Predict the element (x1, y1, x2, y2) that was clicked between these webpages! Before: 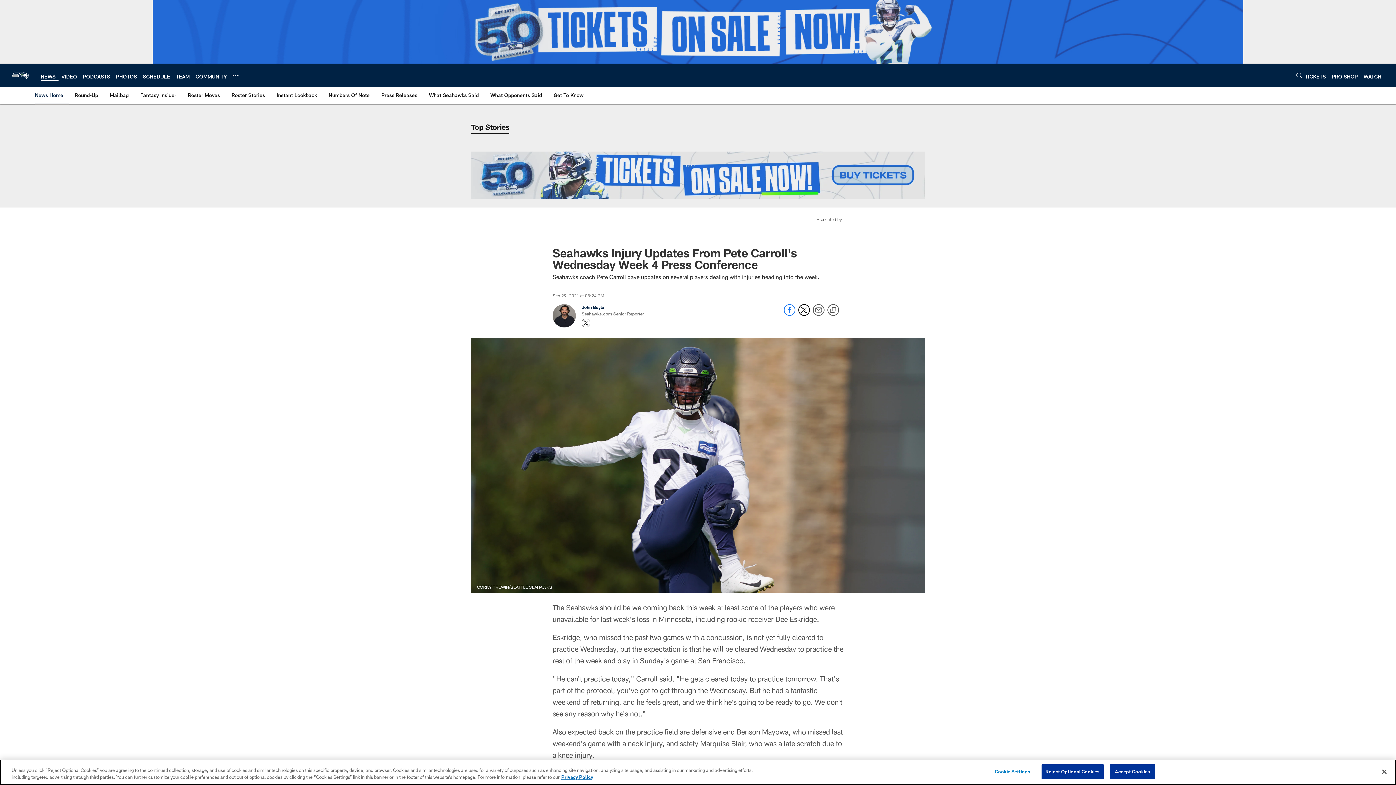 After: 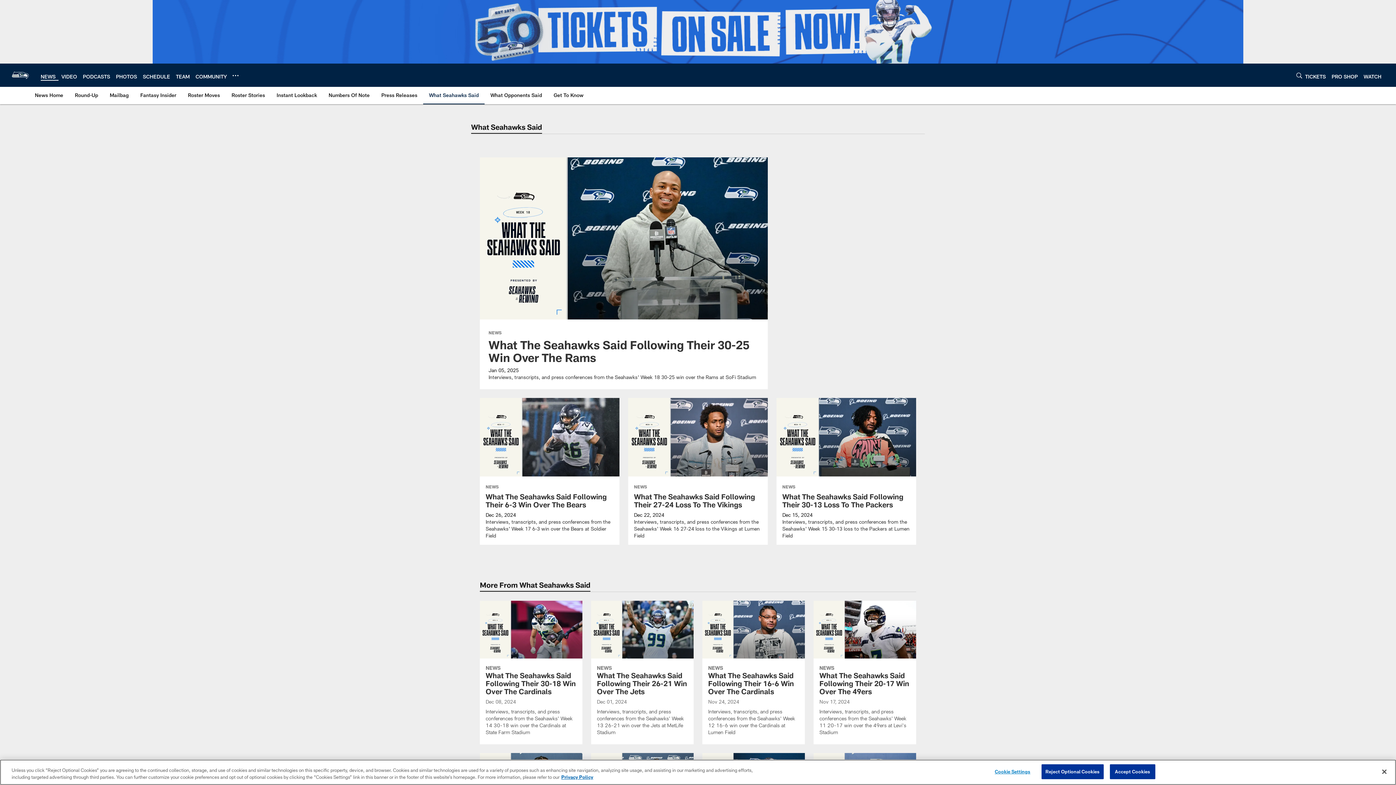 Action: bbox: (426, 86, 481, 103) label: What Seahawks Said